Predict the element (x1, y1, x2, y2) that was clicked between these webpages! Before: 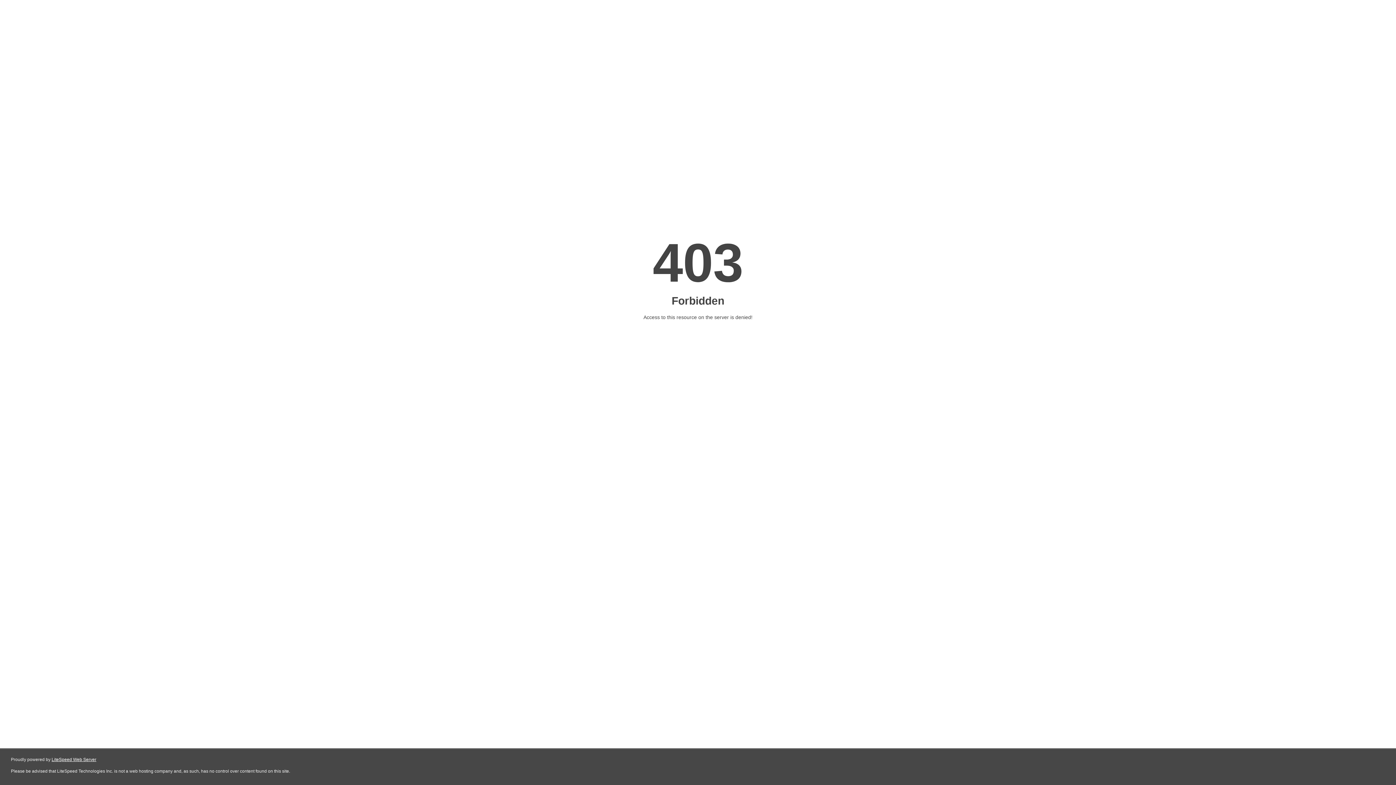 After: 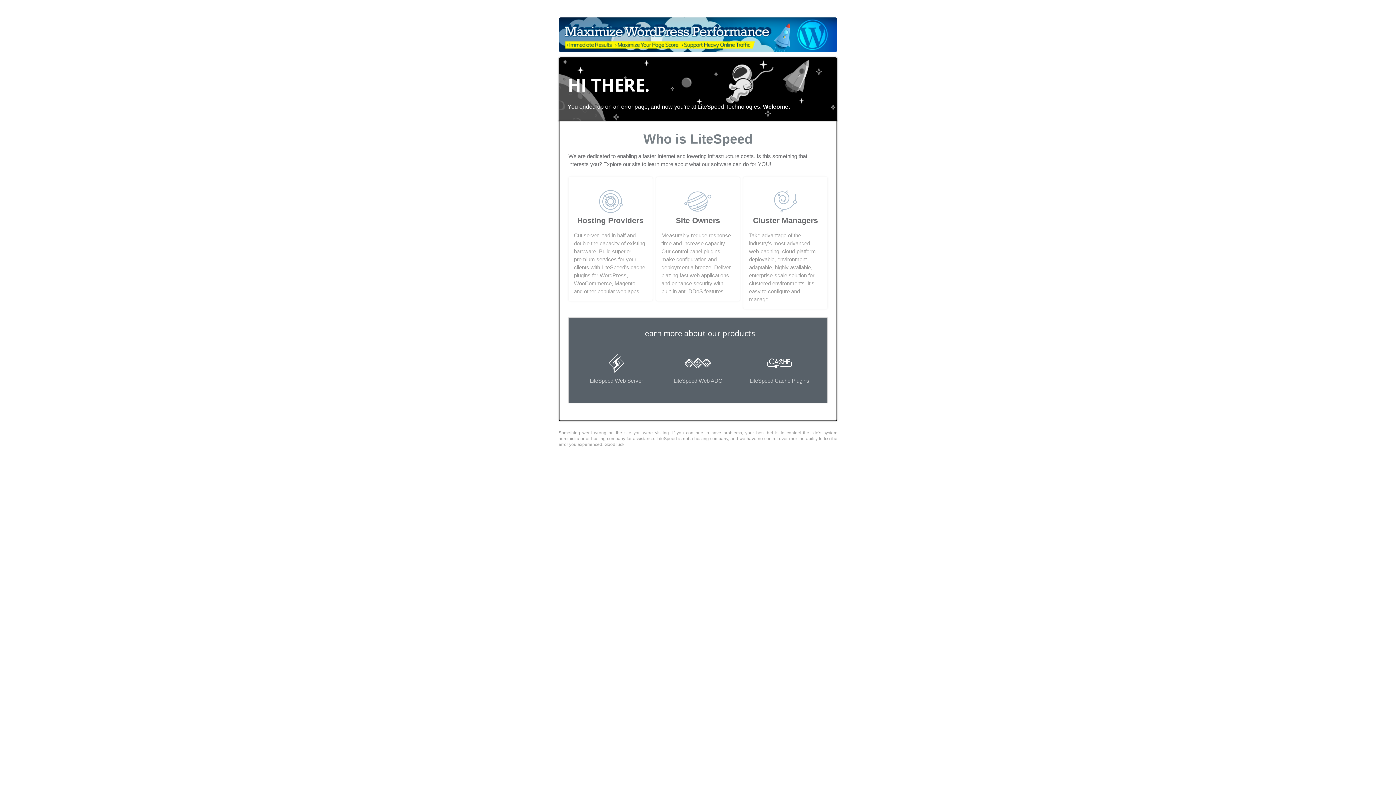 Action: bbox: (51, 757, 96, 762) label: LiteSpeed Web Server